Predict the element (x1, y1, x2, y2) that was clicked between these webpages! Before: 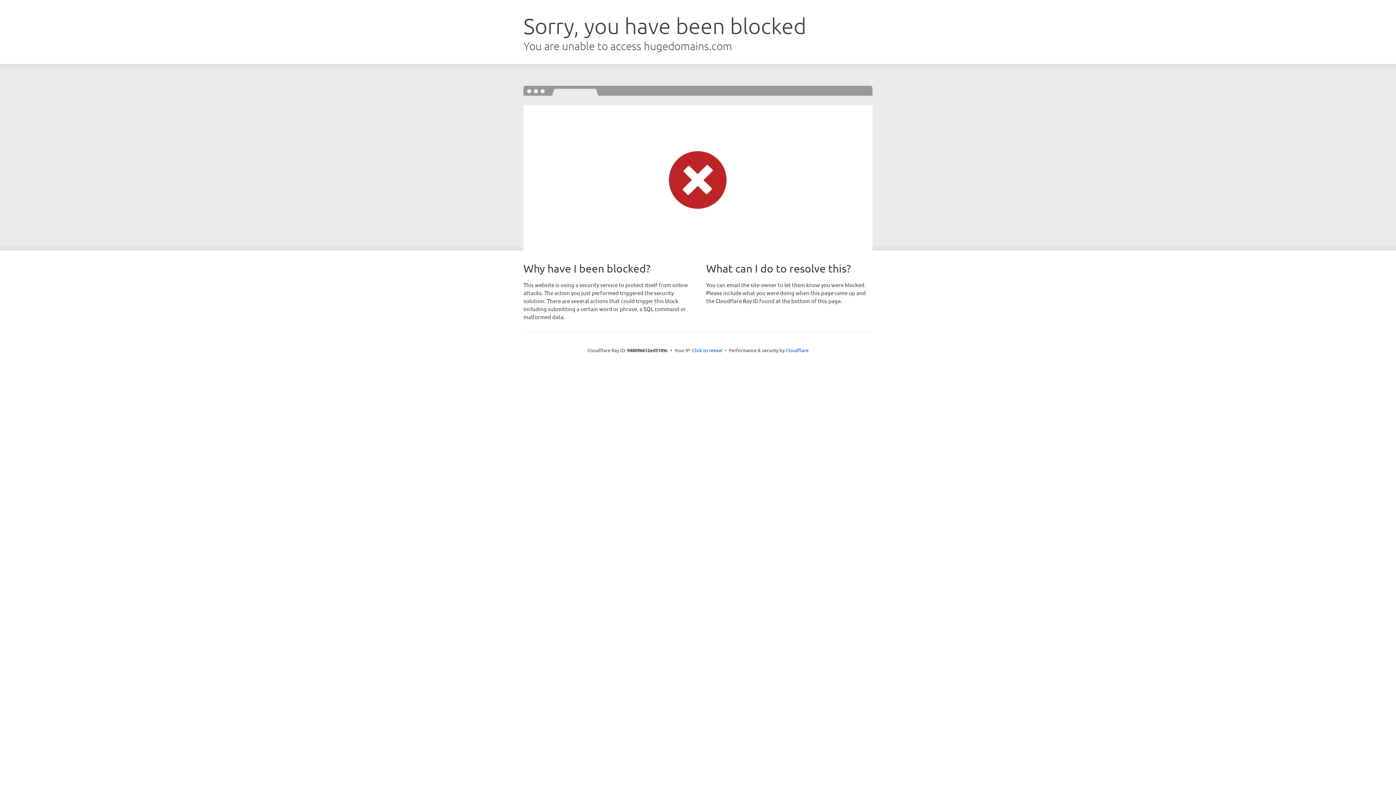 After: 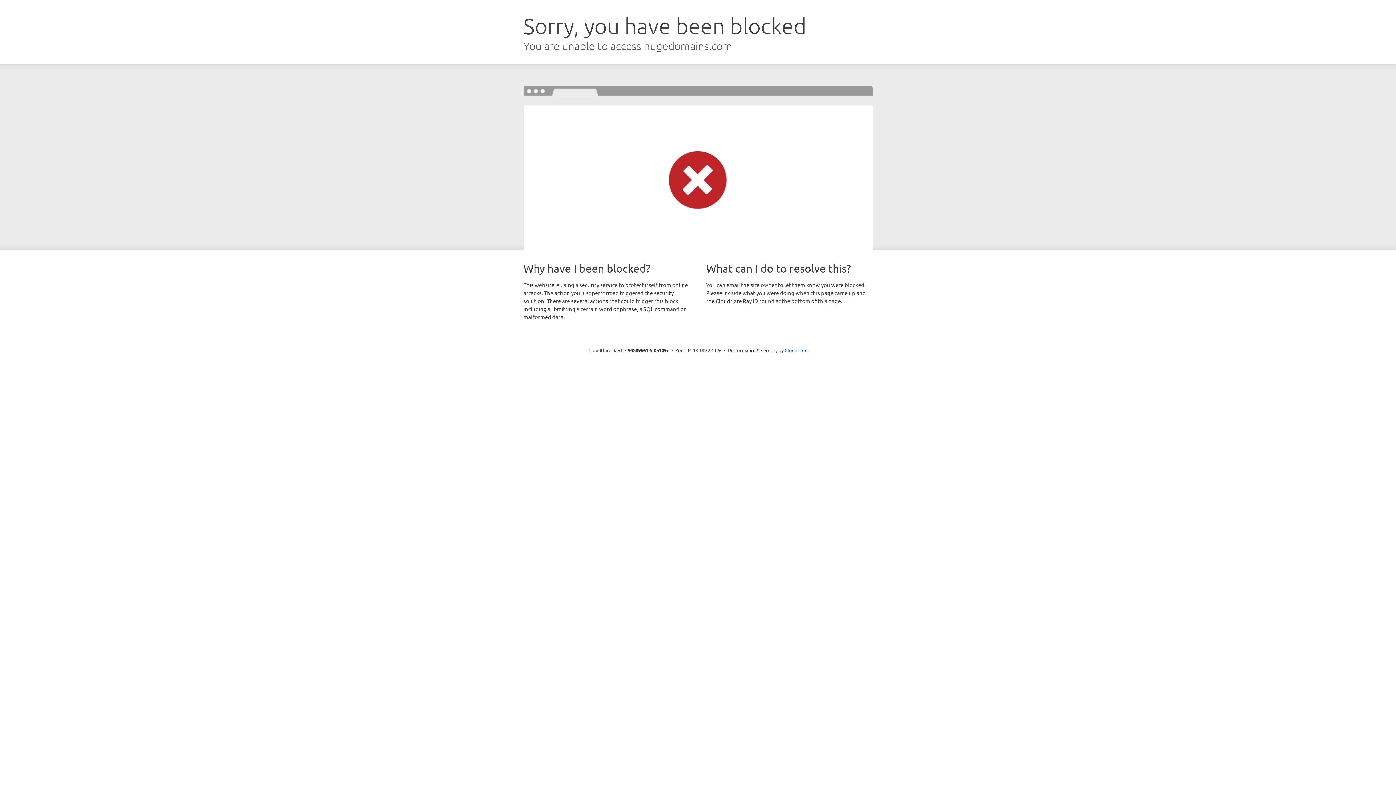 Action: bbox: (692, 346, 722, 353) label: Click to reveal